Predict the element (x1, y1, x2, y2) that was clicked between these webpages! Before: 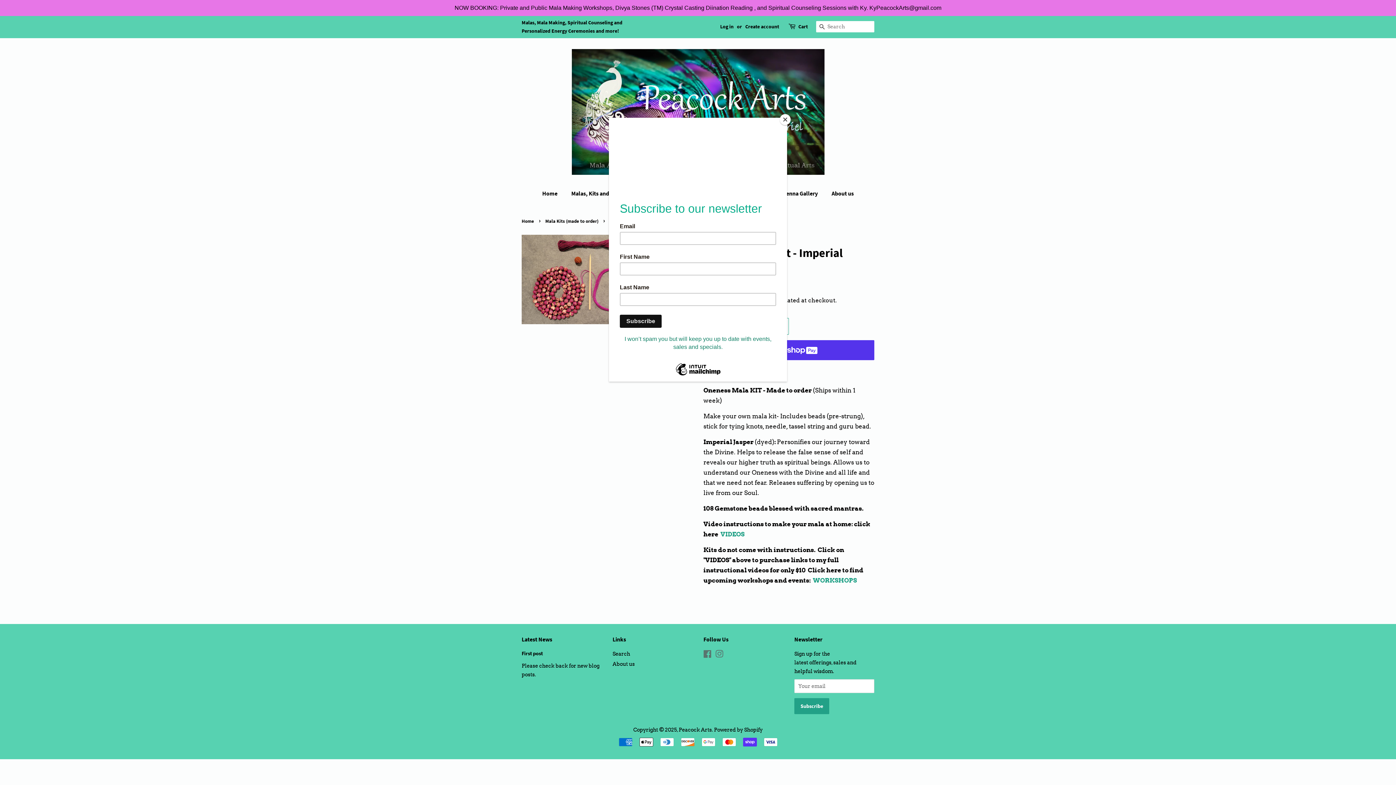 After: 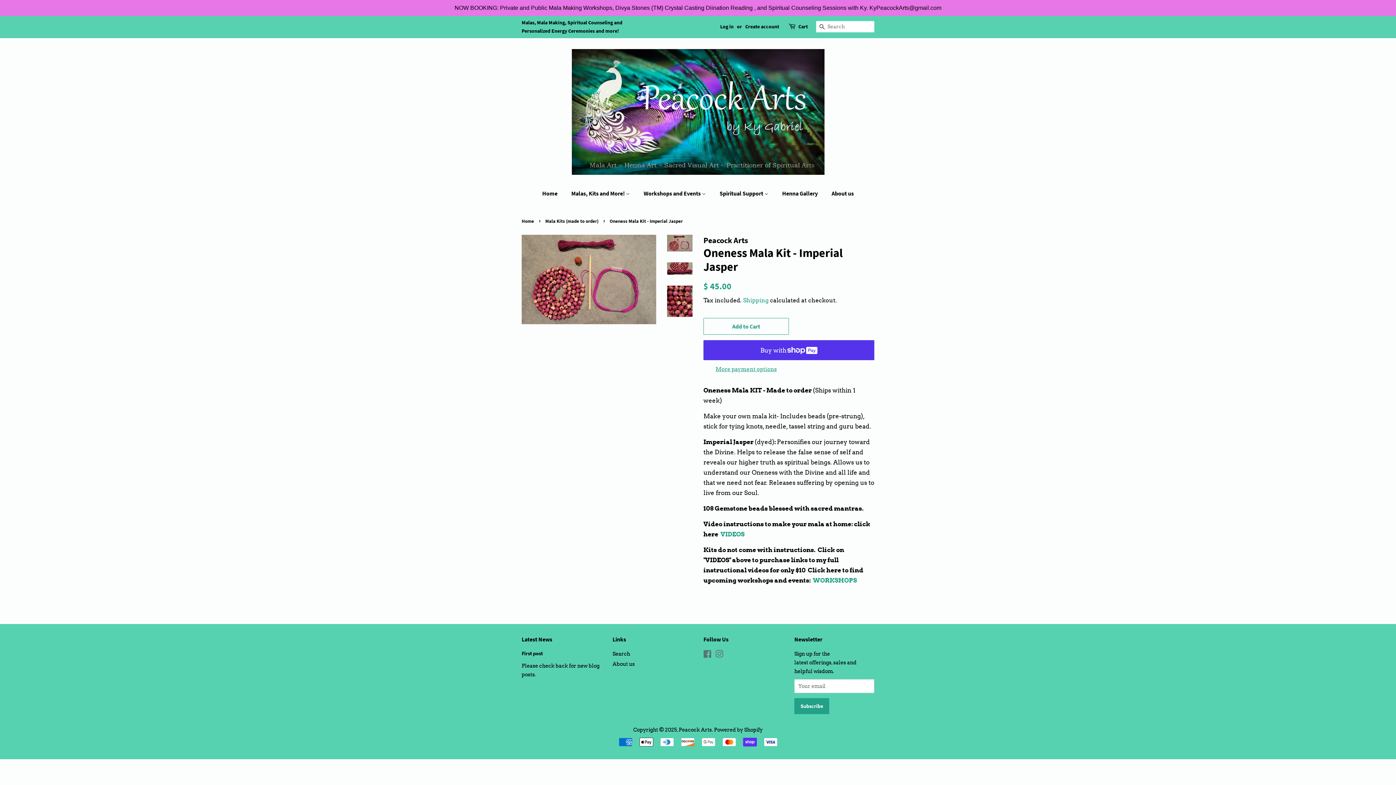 Action: label: Close bbox: (780, 114, 790, 125)